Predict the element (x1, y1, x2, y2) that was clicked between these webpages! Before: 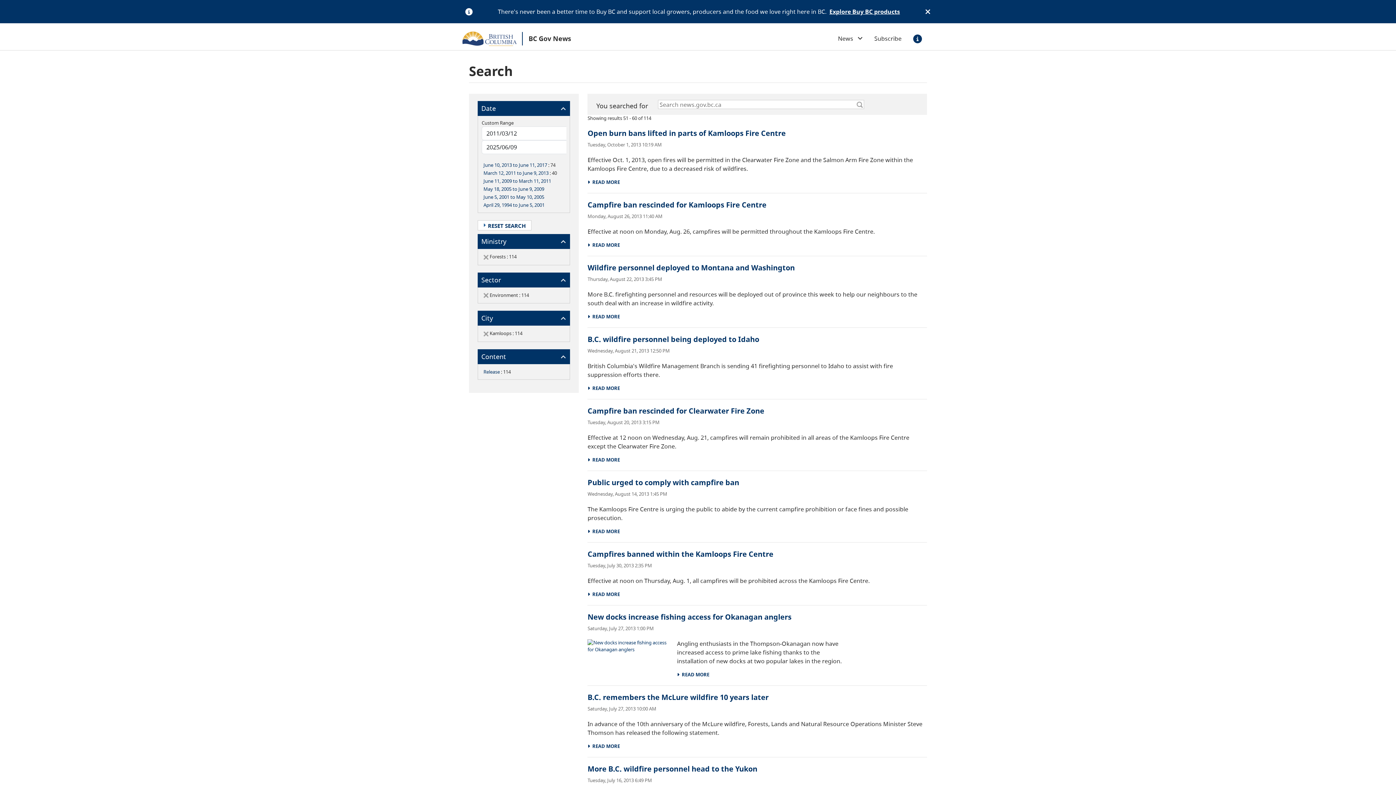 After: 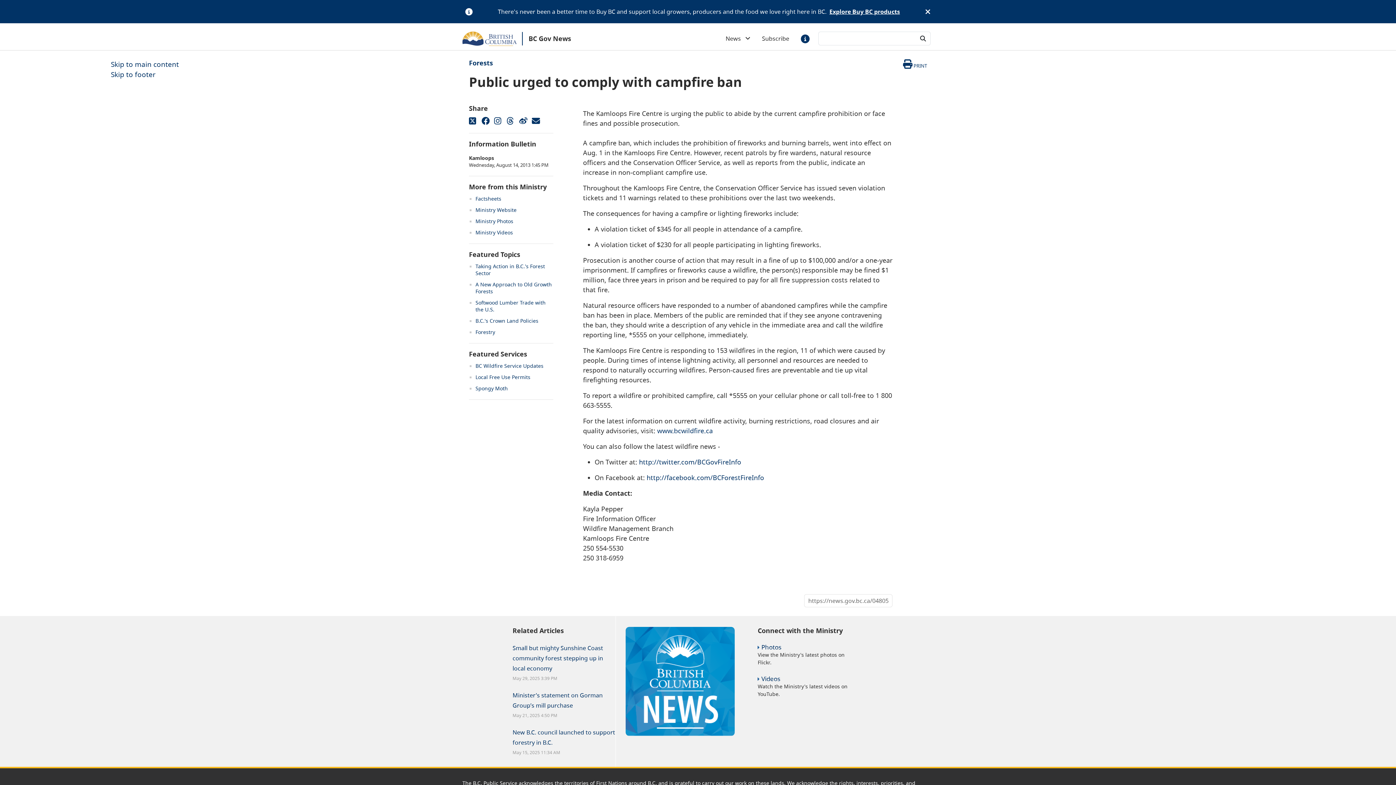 Action: bbox: (587, 528, 620, 535) label:   READ MORE